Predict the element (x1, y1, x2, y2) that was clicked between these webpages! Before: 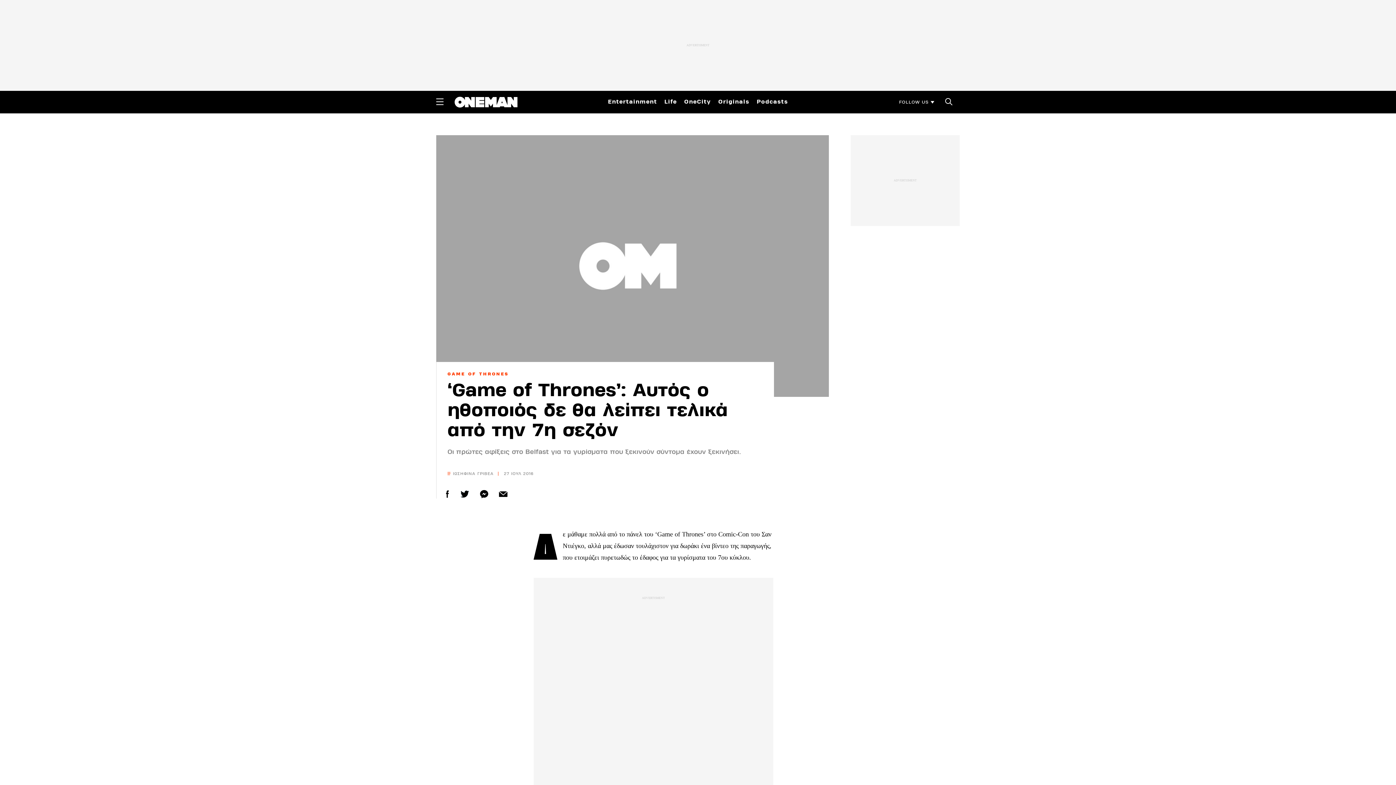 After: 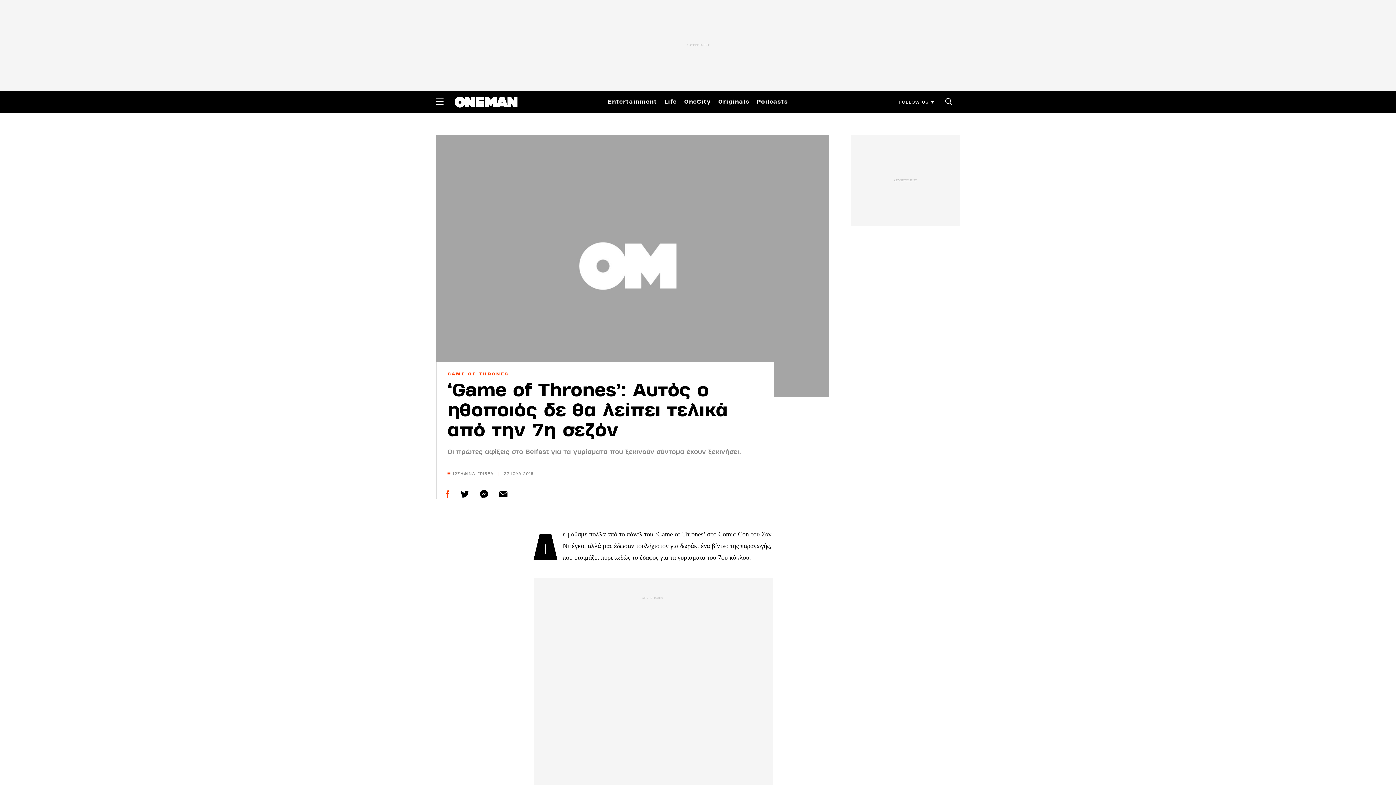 Action: bbox: (441, 487, 453, 500)